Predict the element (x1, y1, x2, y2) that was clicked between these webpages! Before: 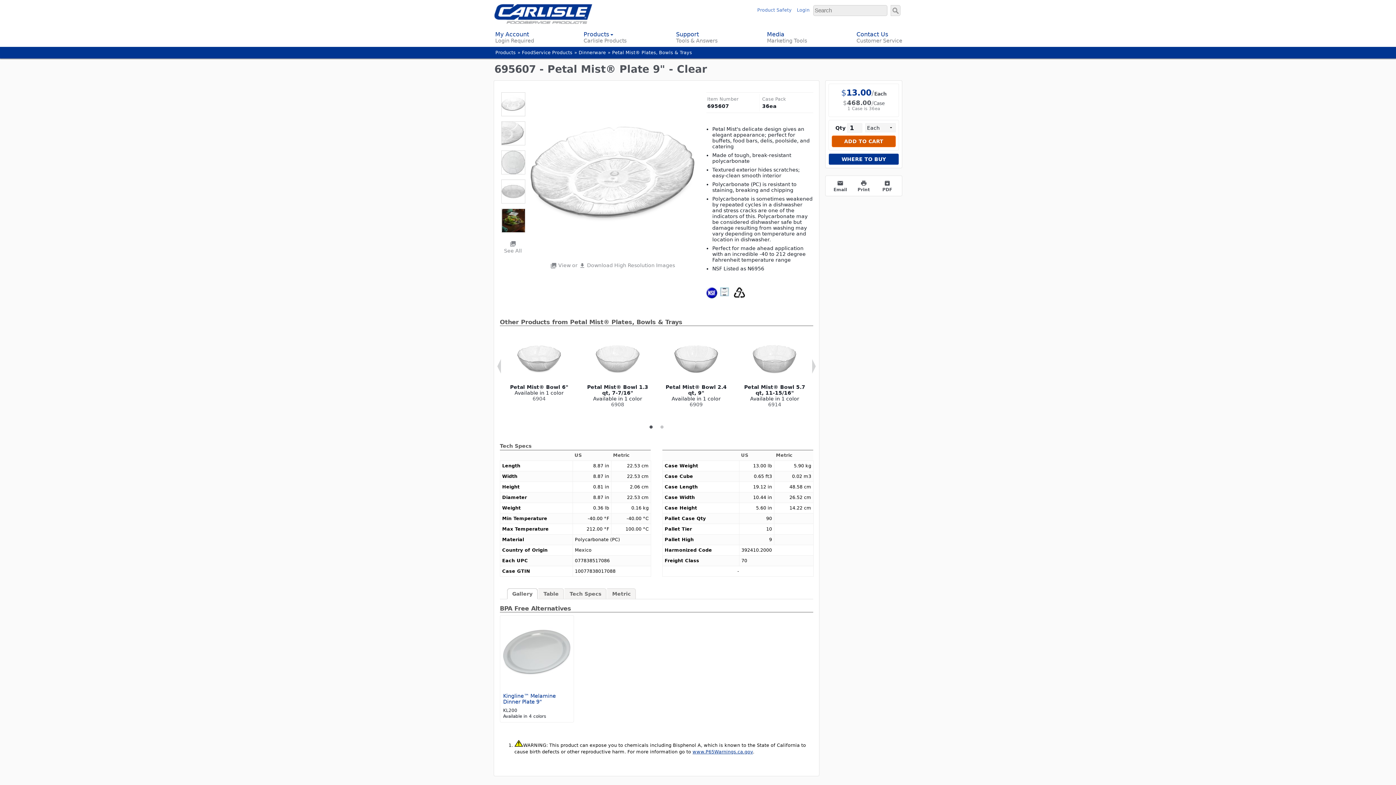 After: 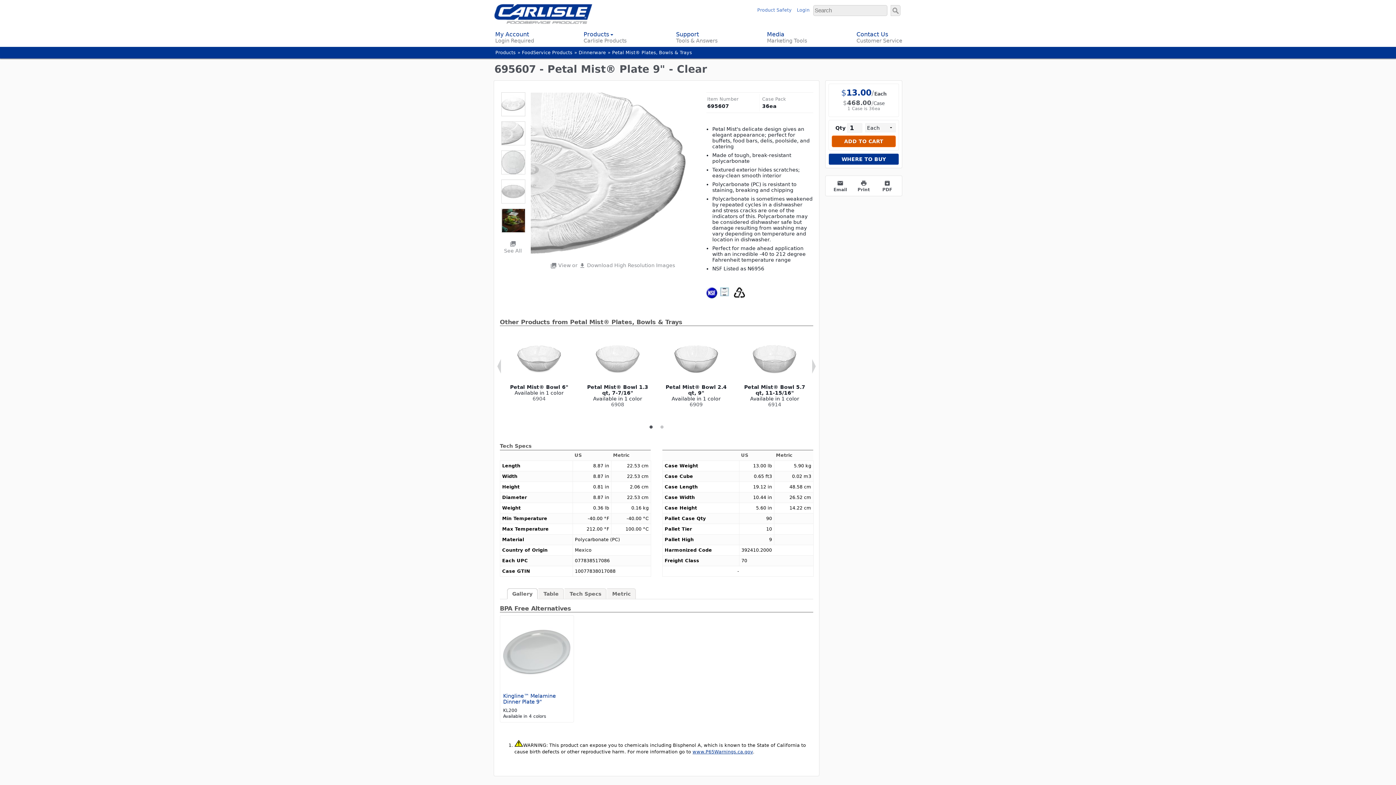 Action: bbox: (501, 121, 530, 145)